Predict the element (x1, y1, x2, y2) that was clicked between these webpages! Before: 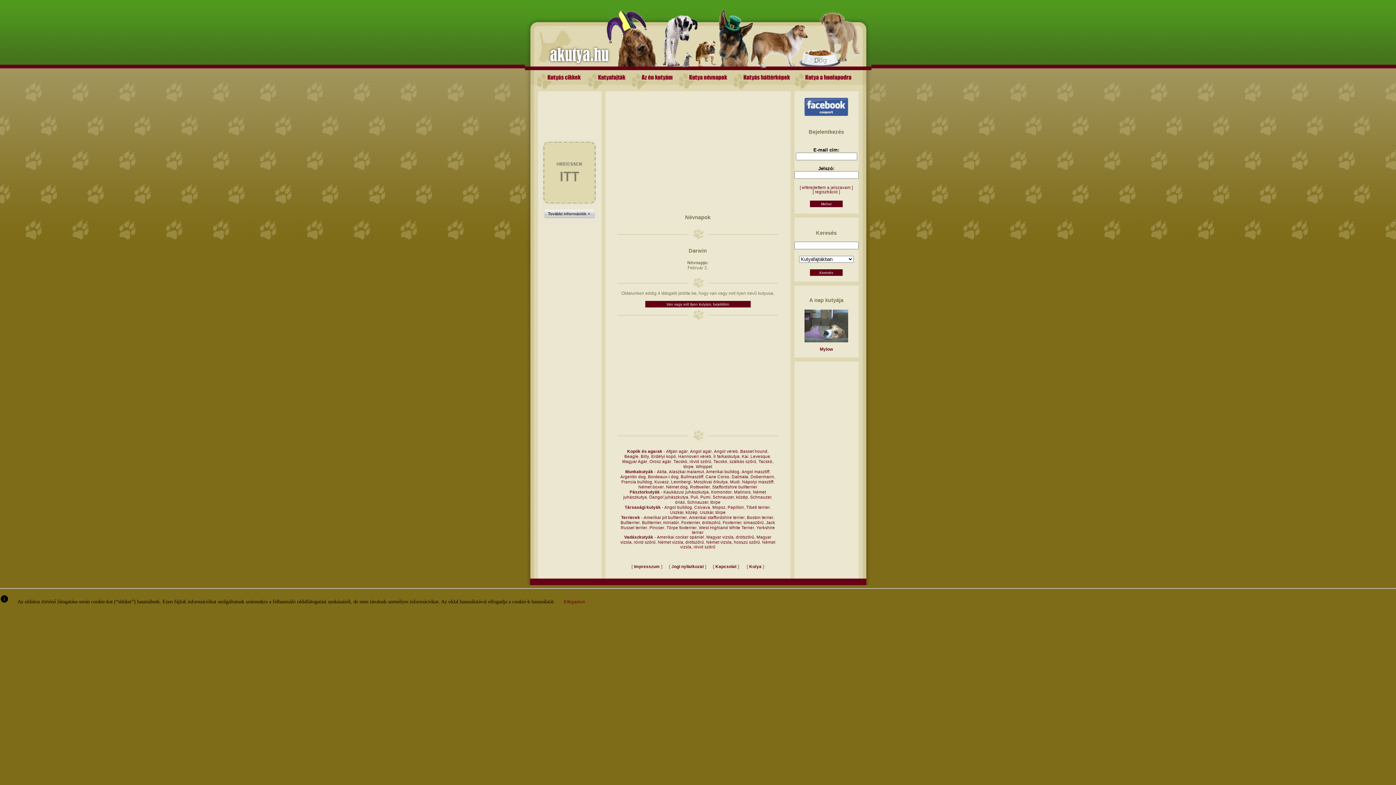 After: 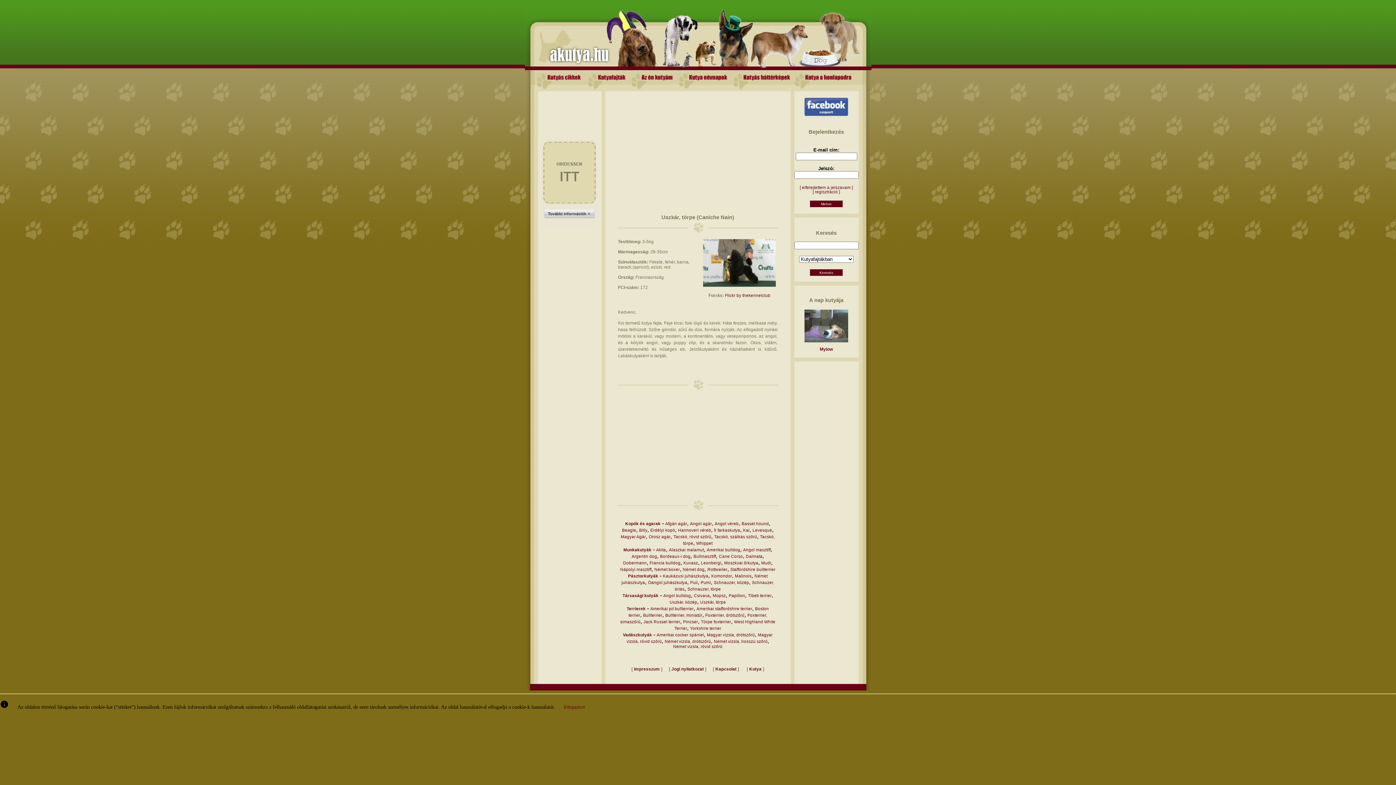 Action: bbox: (700, 510, 725, 514) label: Uszkár, törpe